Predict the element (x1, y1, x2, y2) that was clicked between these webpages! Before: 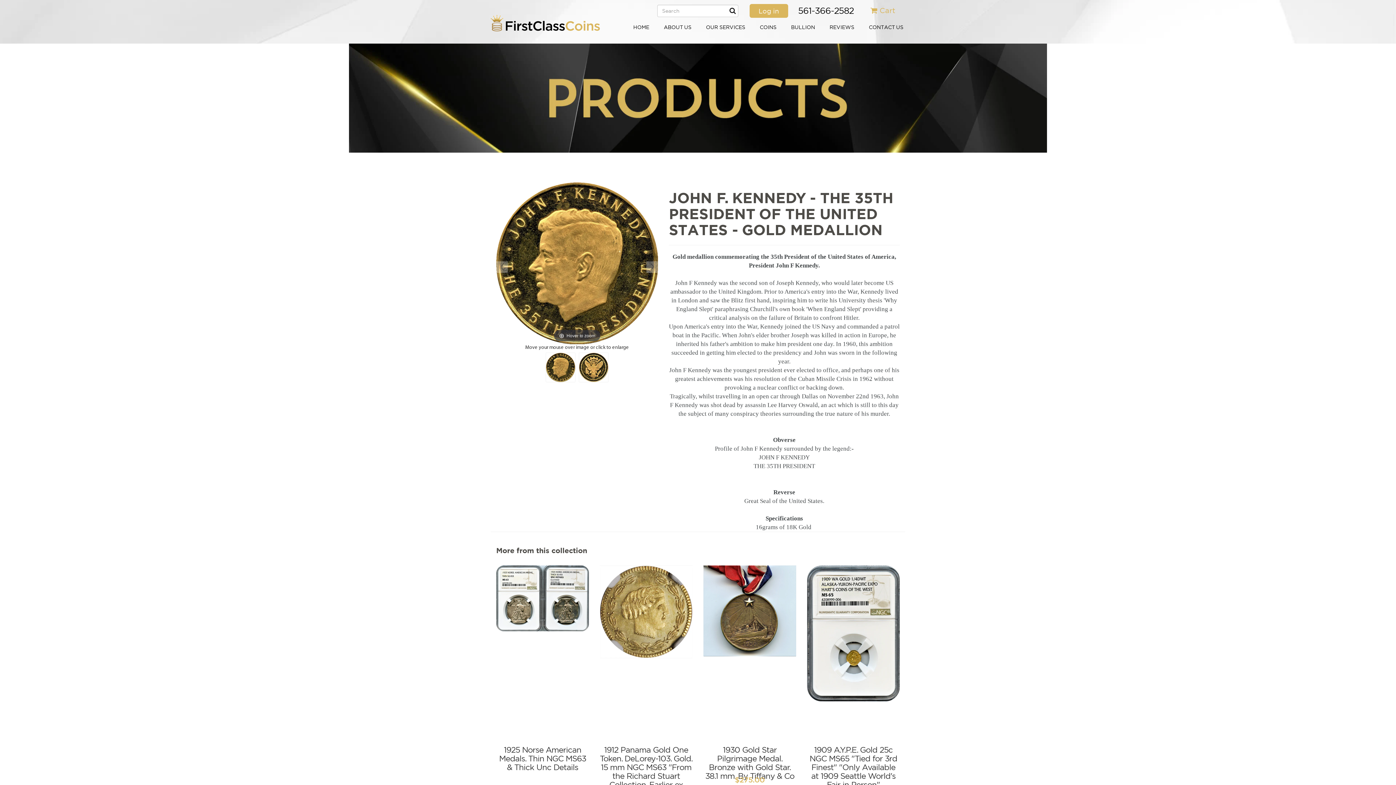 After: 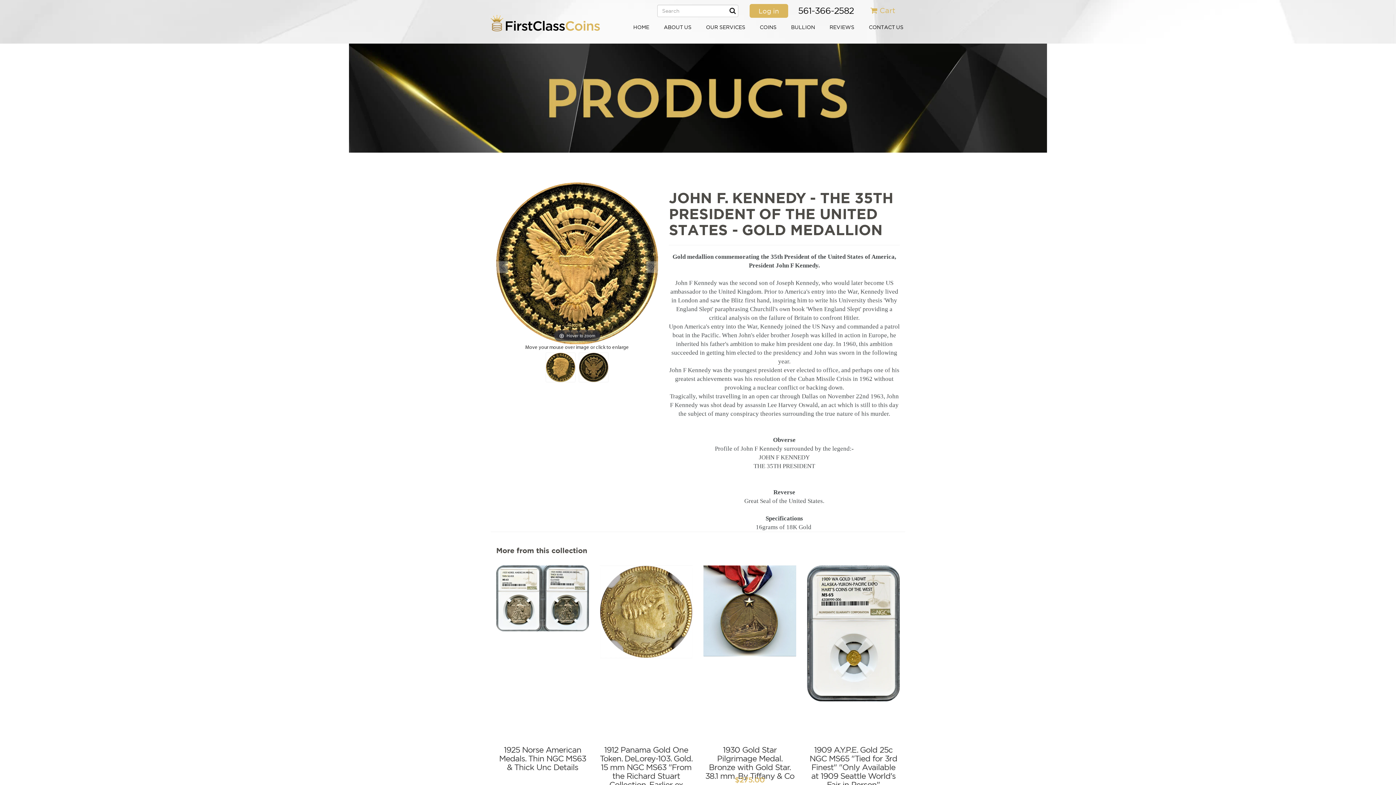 Action: bbox: (496, 261, 508, 272)